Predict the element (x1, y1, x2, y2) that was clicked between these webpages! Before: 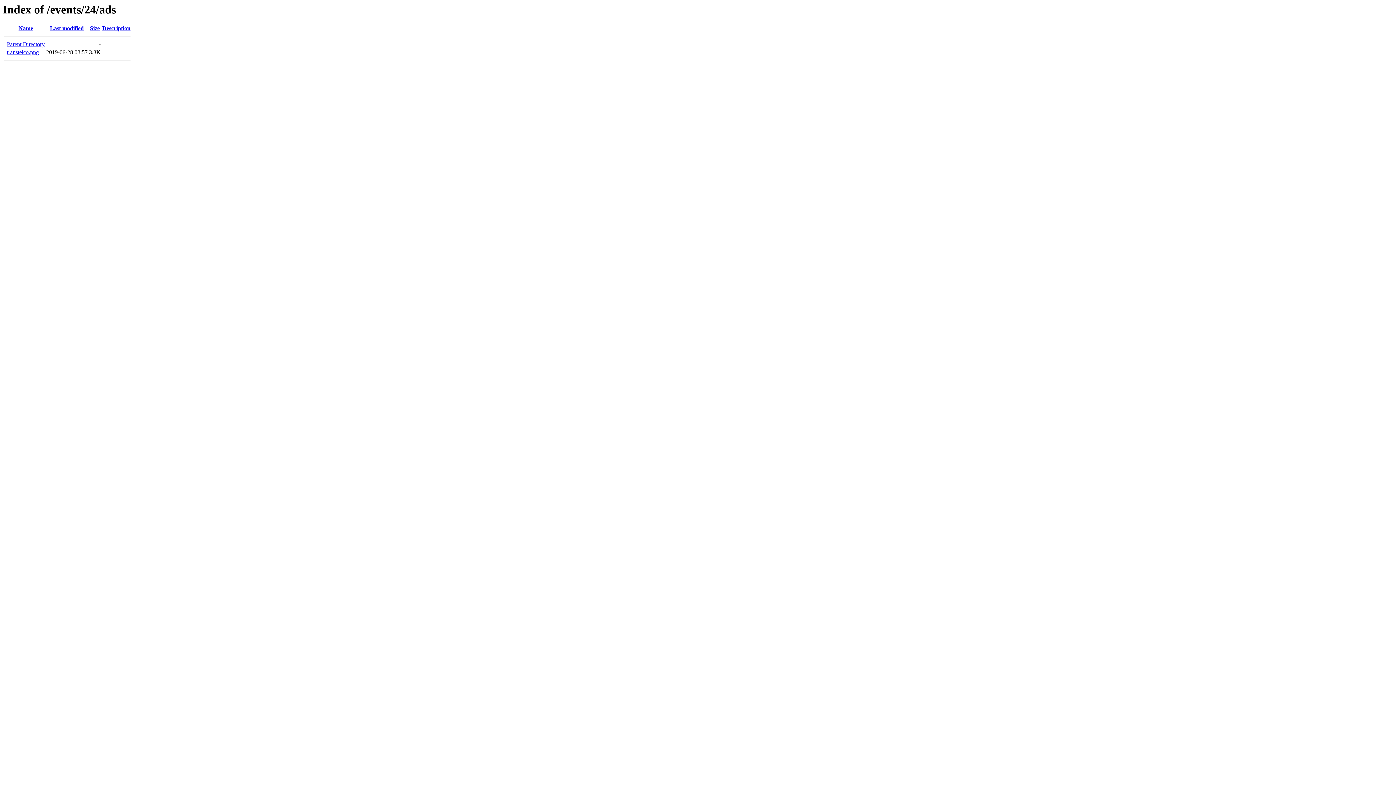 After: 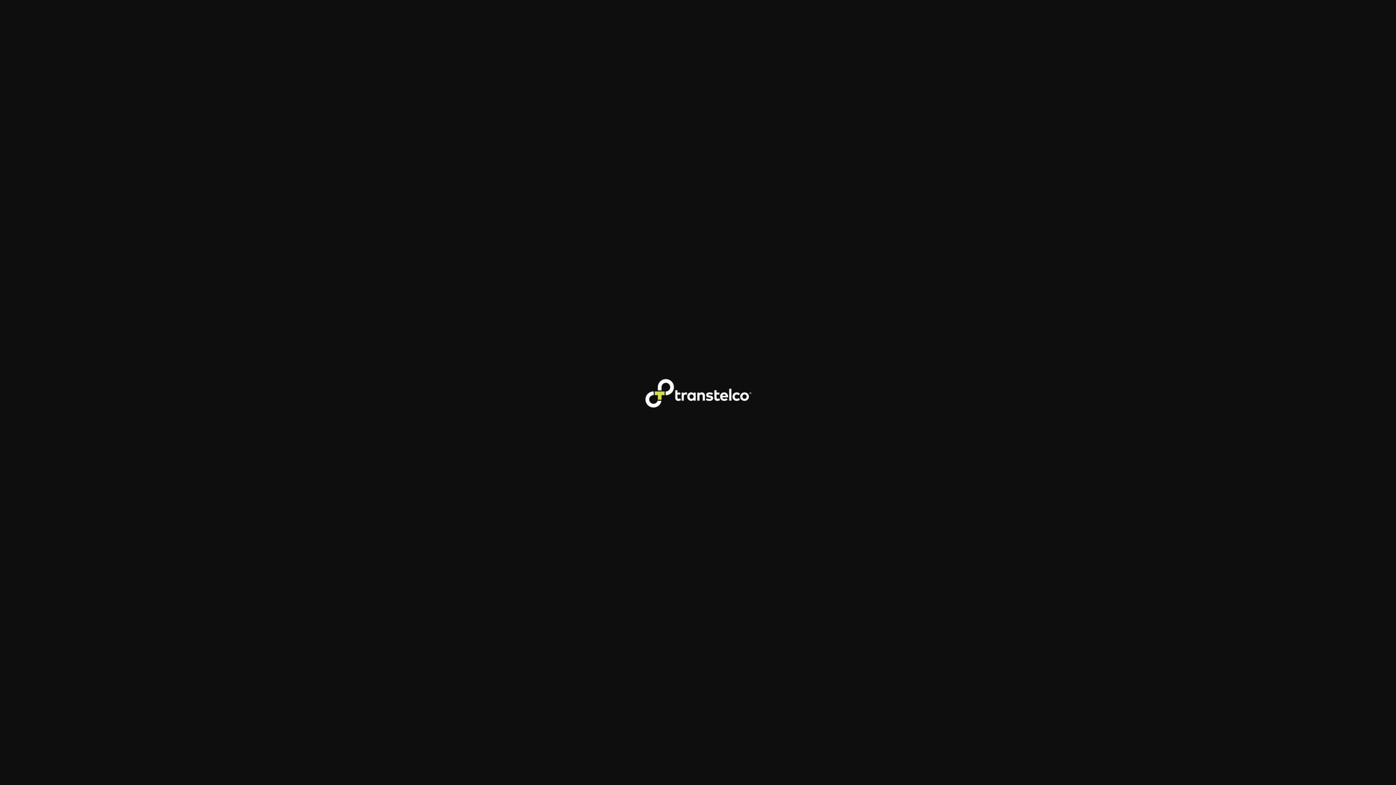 Action: label: transtelco.png bbox: (6, 49, 38, 55)